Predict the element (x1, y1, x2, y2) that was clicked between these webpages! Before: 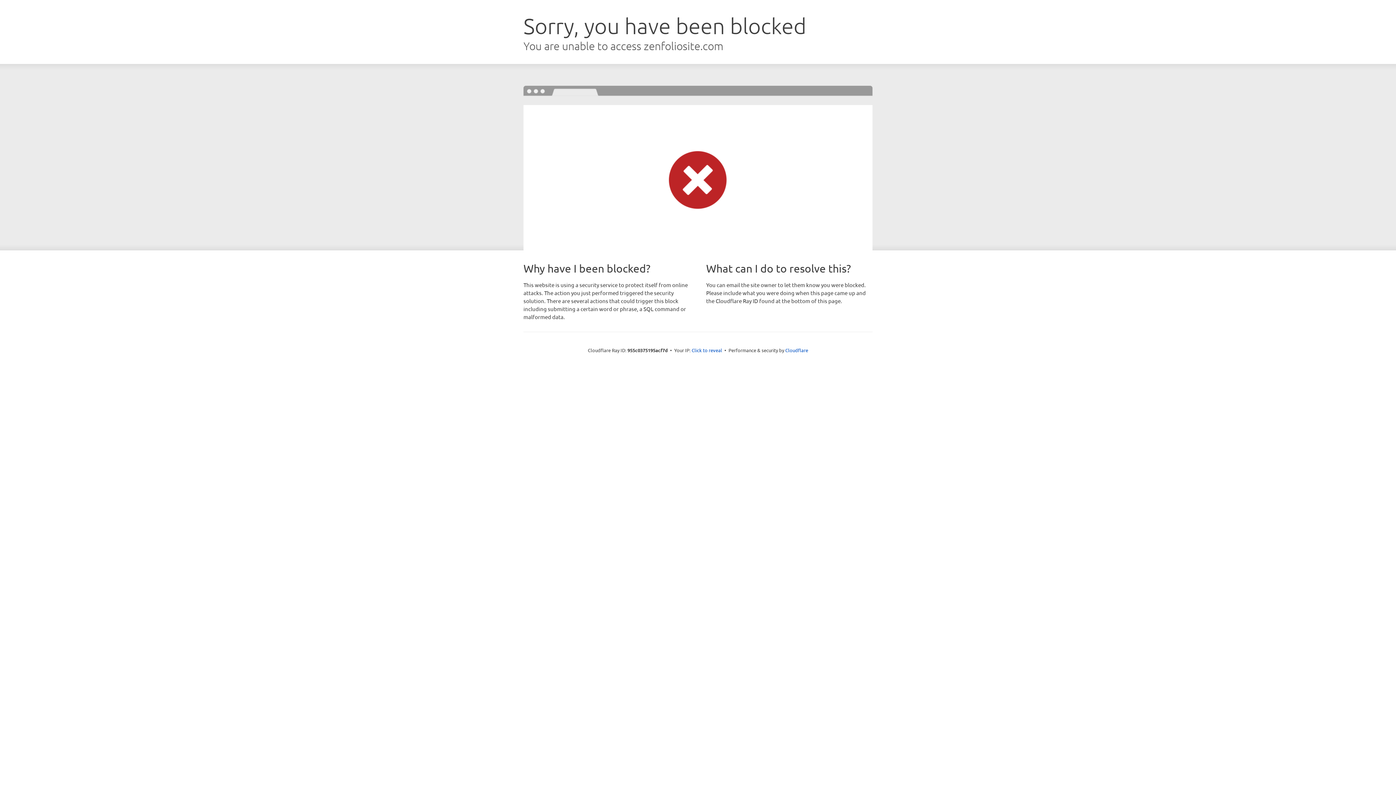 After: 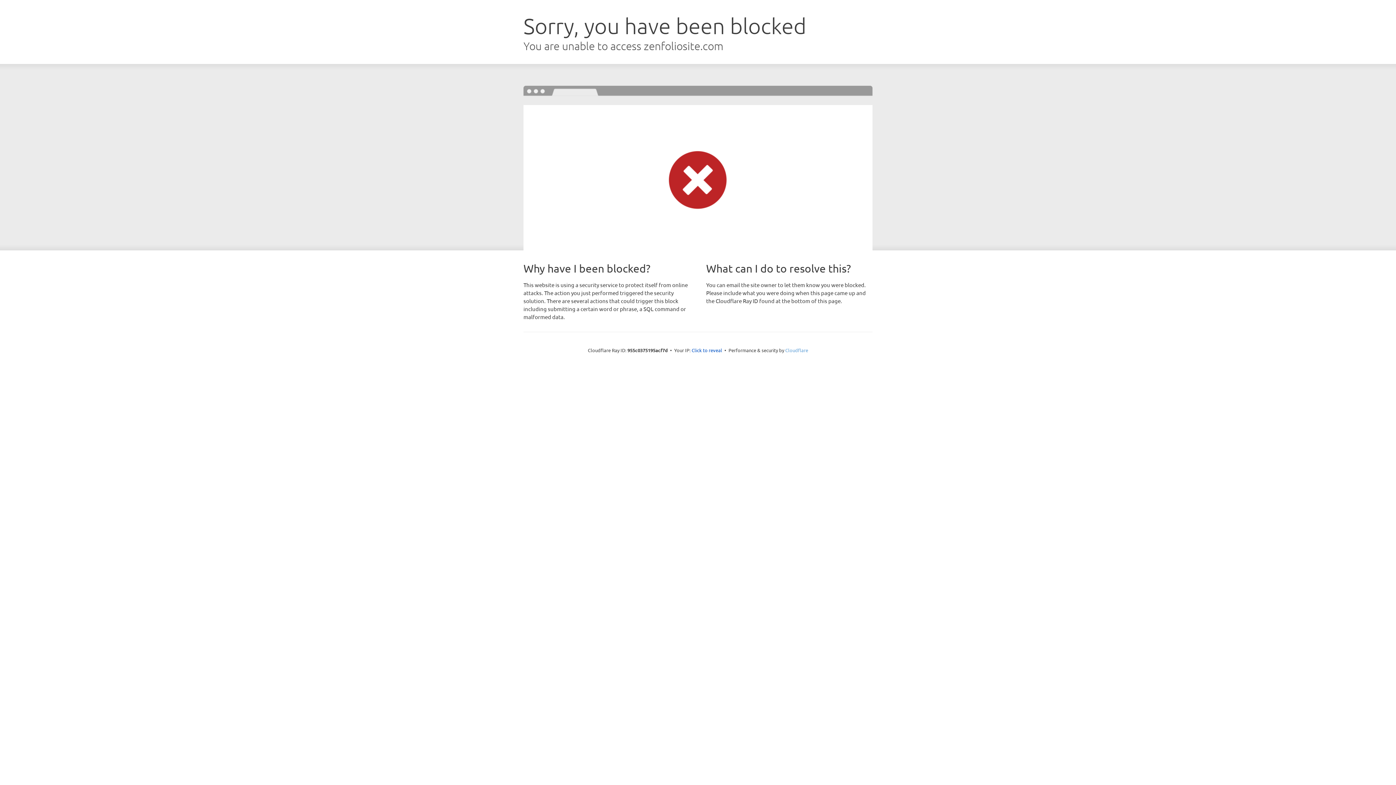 Action: label: Cloudflare bbox: (785, 347, 808, 353)